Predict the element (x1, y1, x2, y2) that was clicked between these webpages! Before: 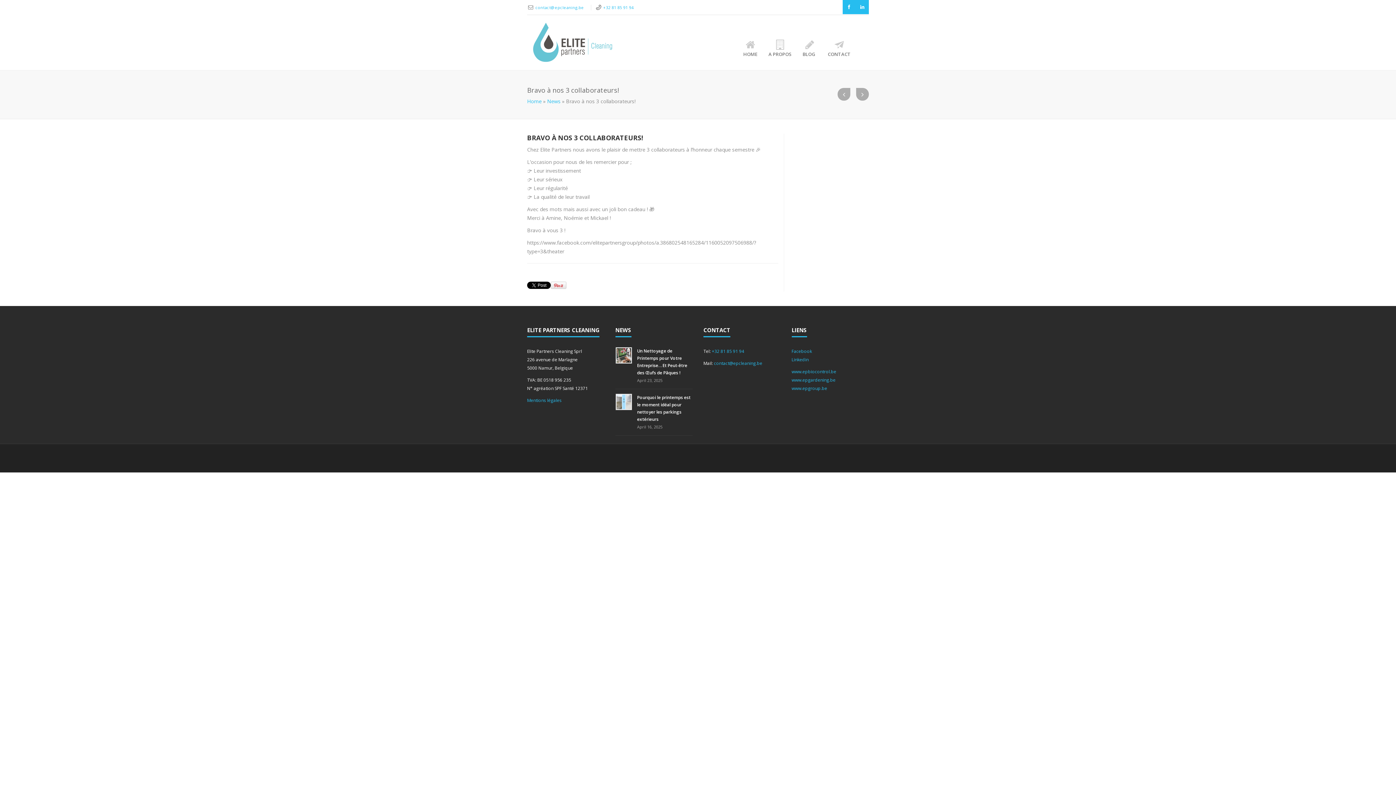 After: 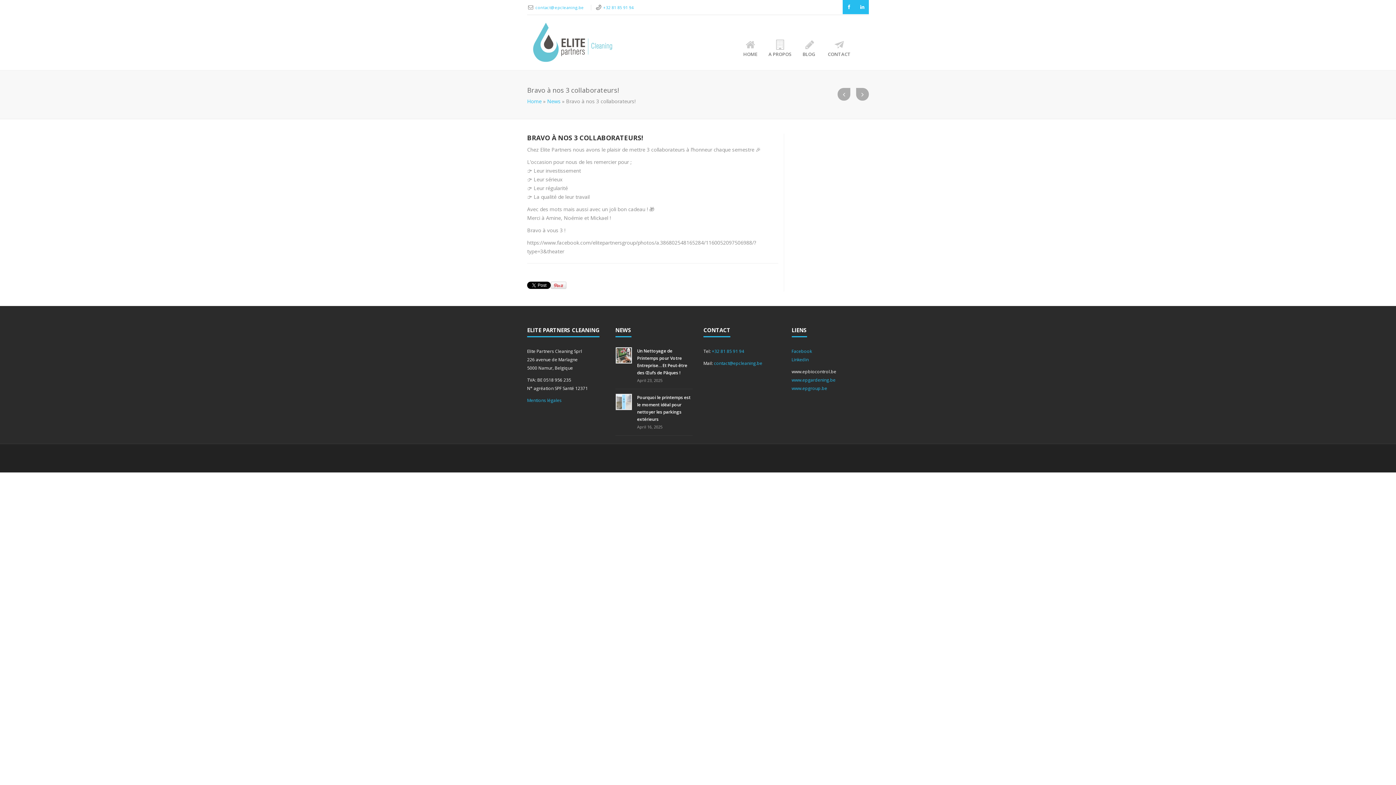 Action: label: www.epbiocontrol.be bbox: (791, 368, 836, 374)